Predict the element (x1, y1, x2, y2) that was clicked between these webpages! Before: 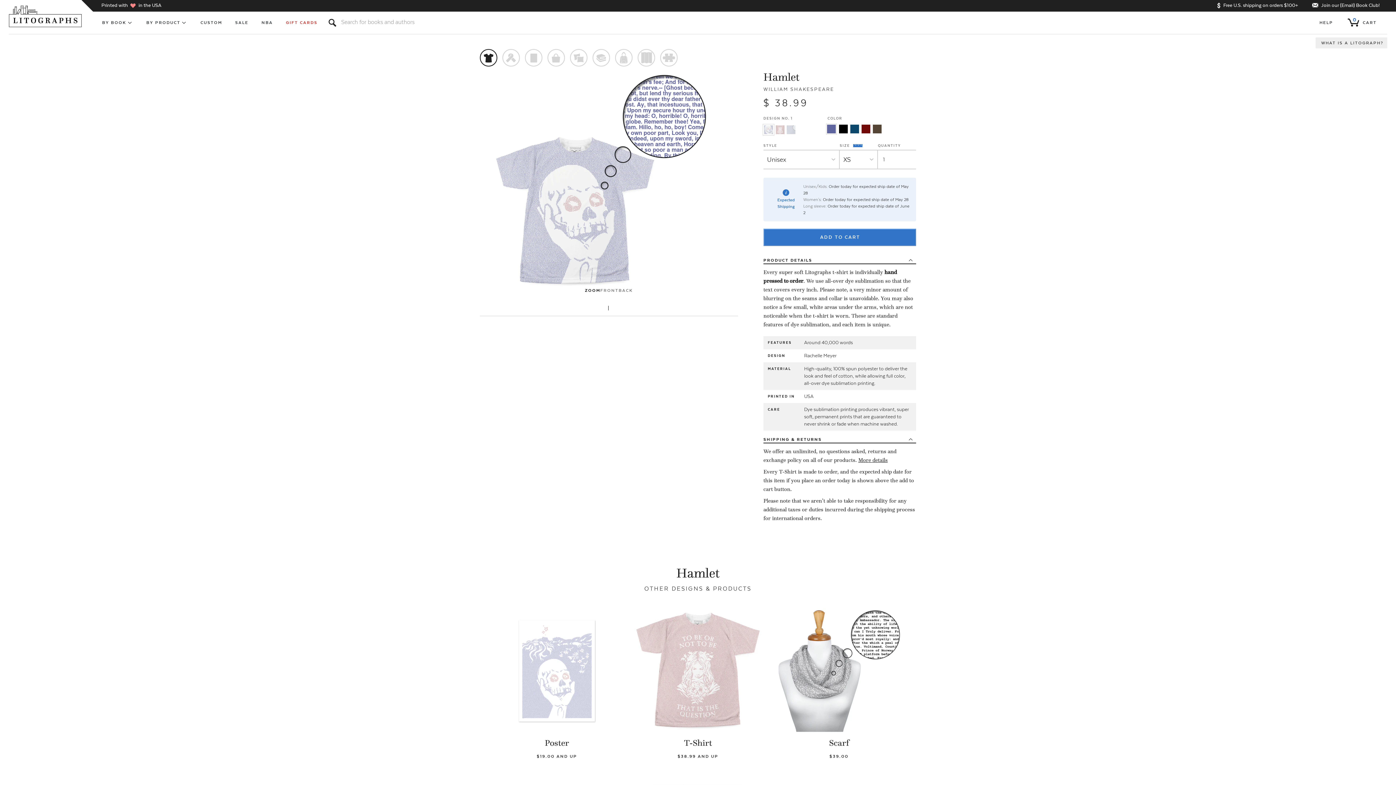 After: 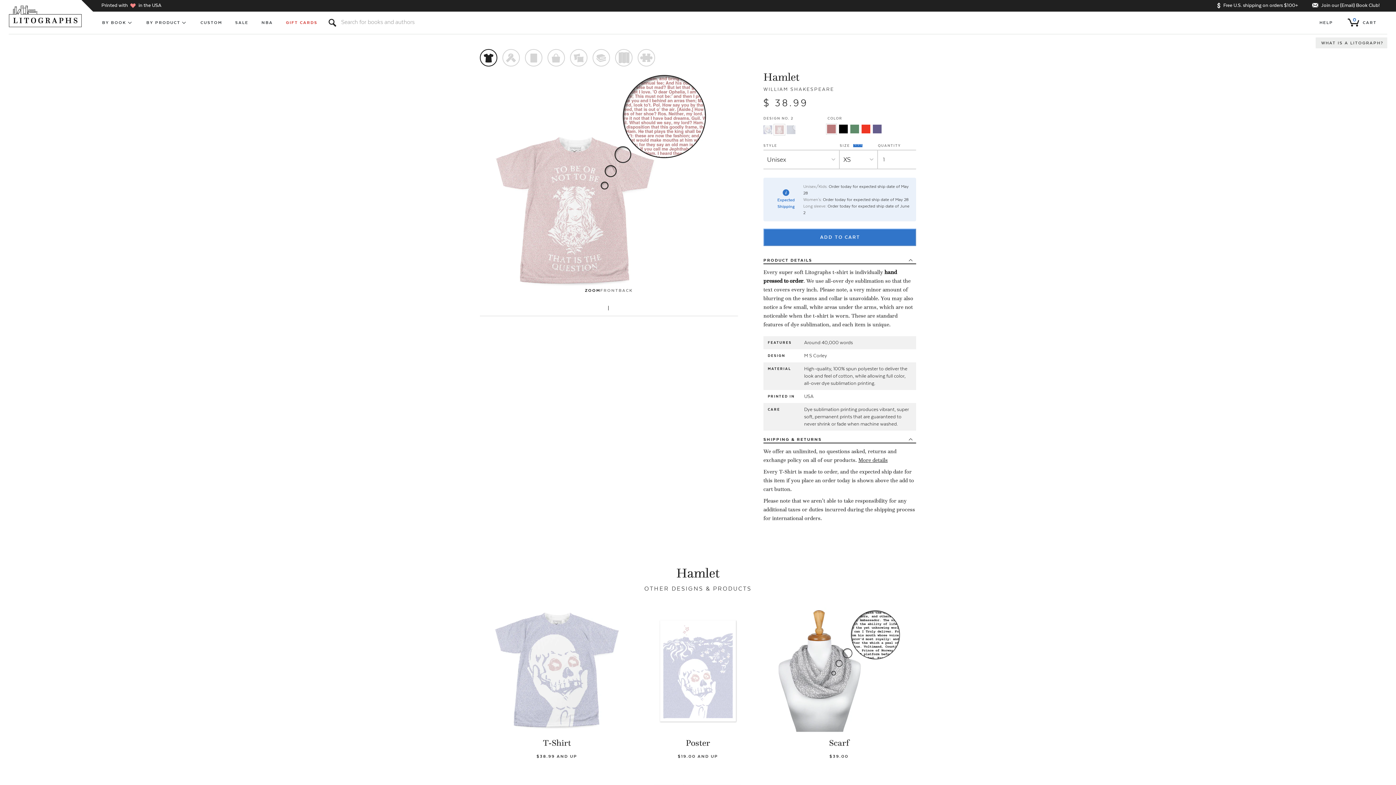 Action: bbox: (634, 607, 761, 759) label: T-Shirt
$38.99 AND UP